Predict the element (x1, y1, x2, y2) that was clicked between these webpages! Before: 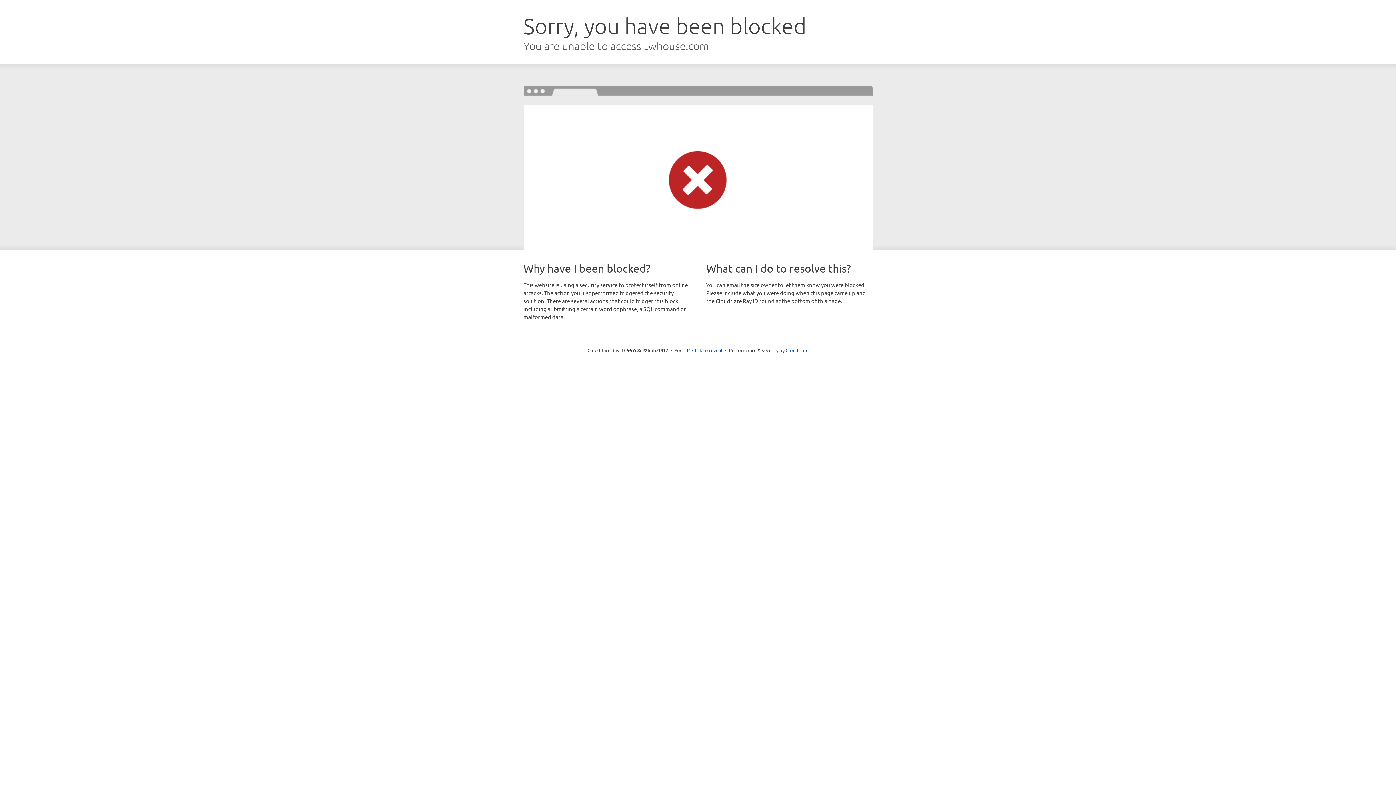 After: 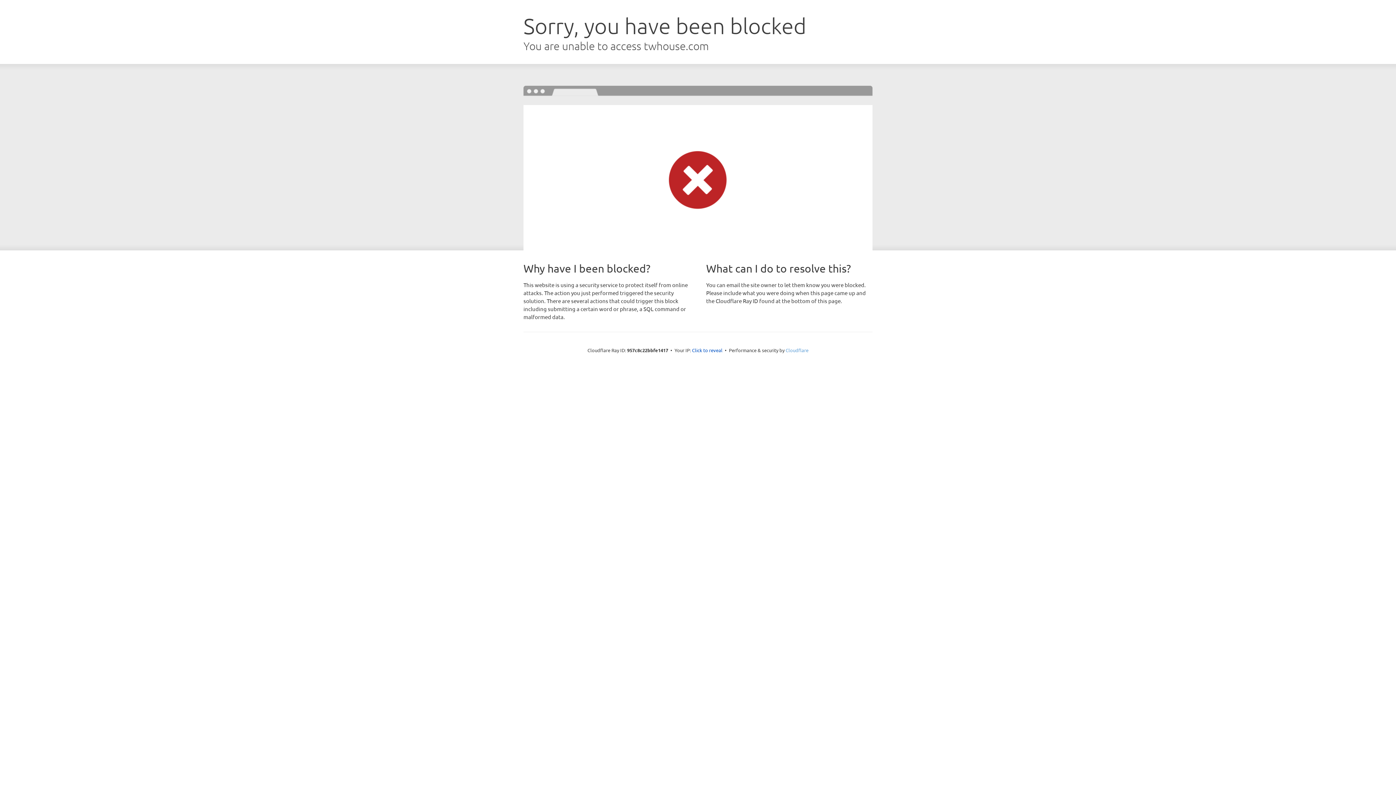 Action: bbox: (785, 347, 808, 353) label: Cloudflare